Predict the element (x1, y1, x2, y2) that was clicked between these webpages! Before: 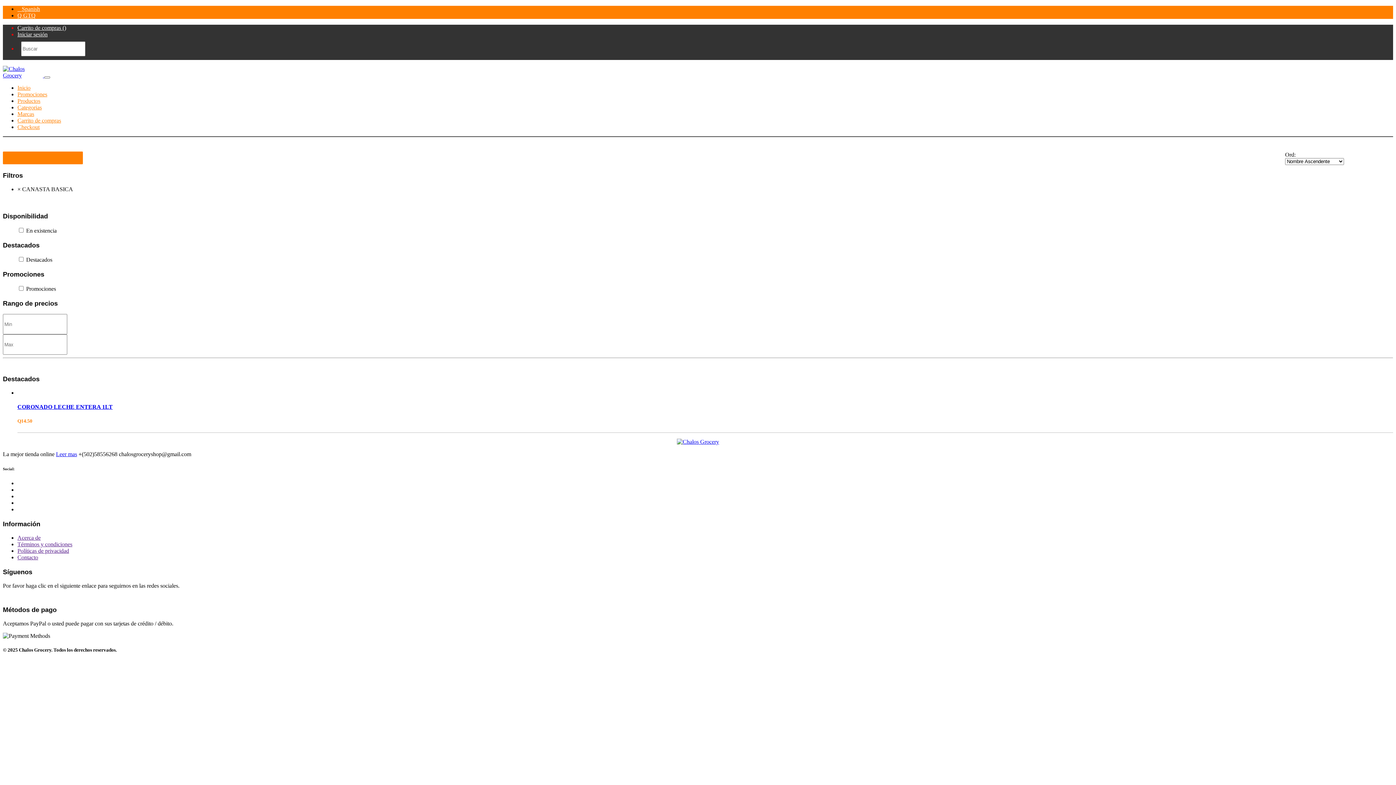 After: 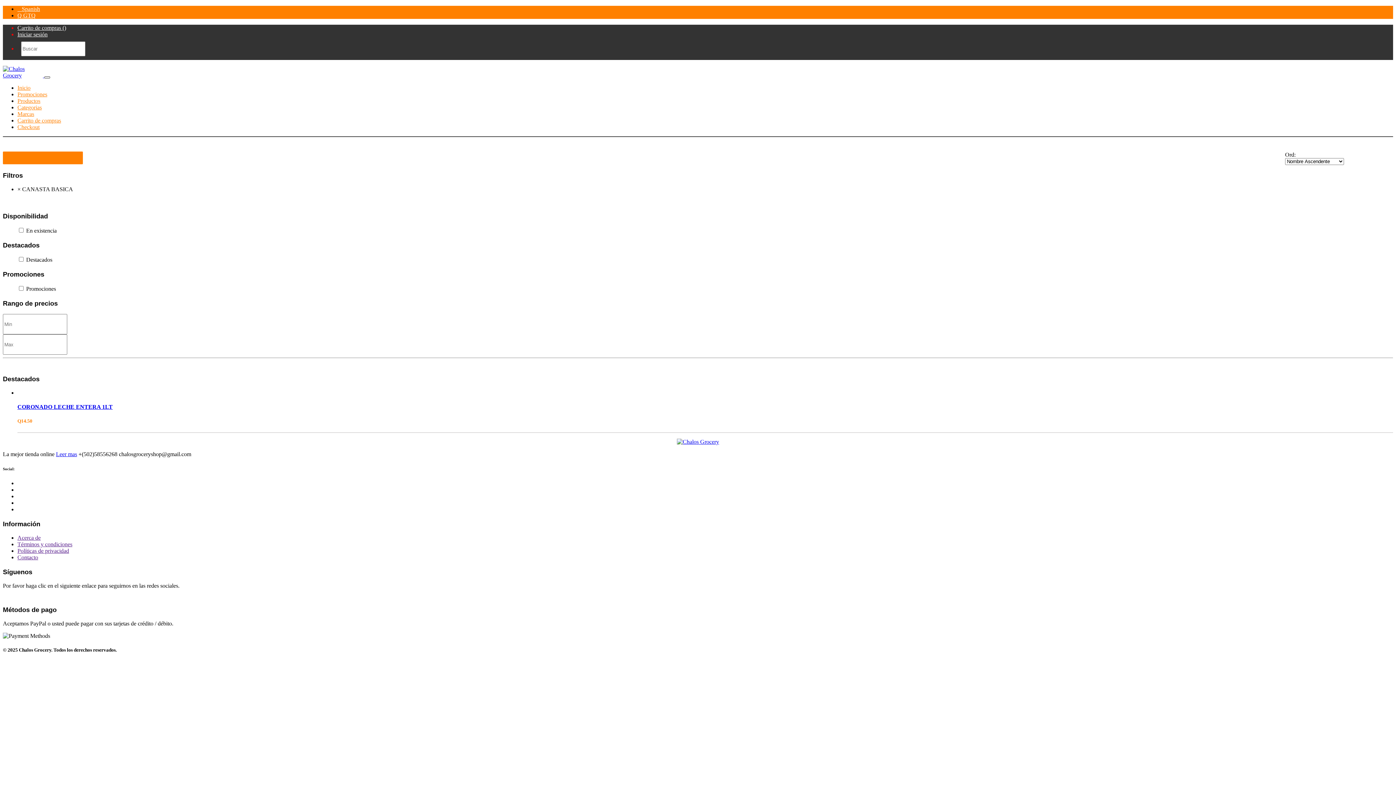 Action: label: Toggle navigation bbox: (44, 76, 50, 78)